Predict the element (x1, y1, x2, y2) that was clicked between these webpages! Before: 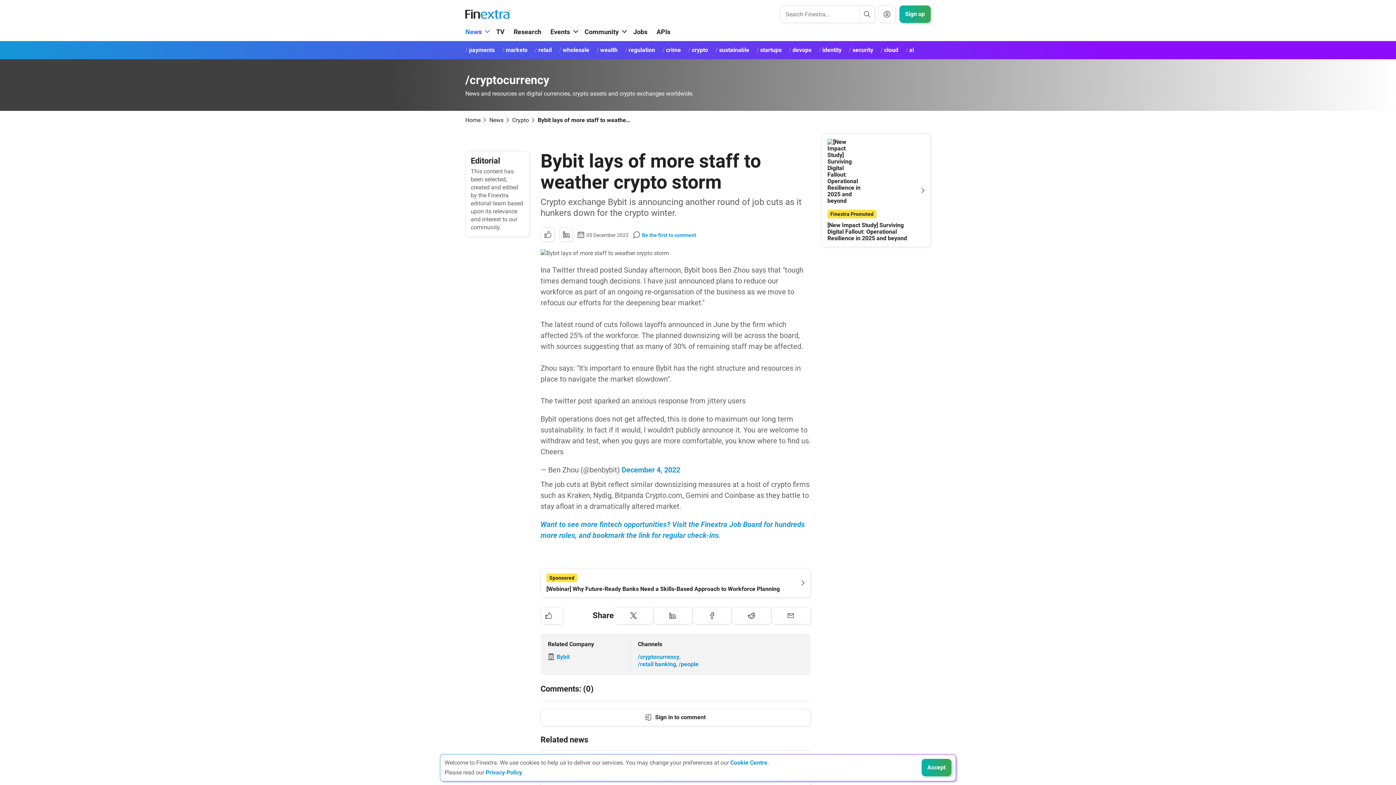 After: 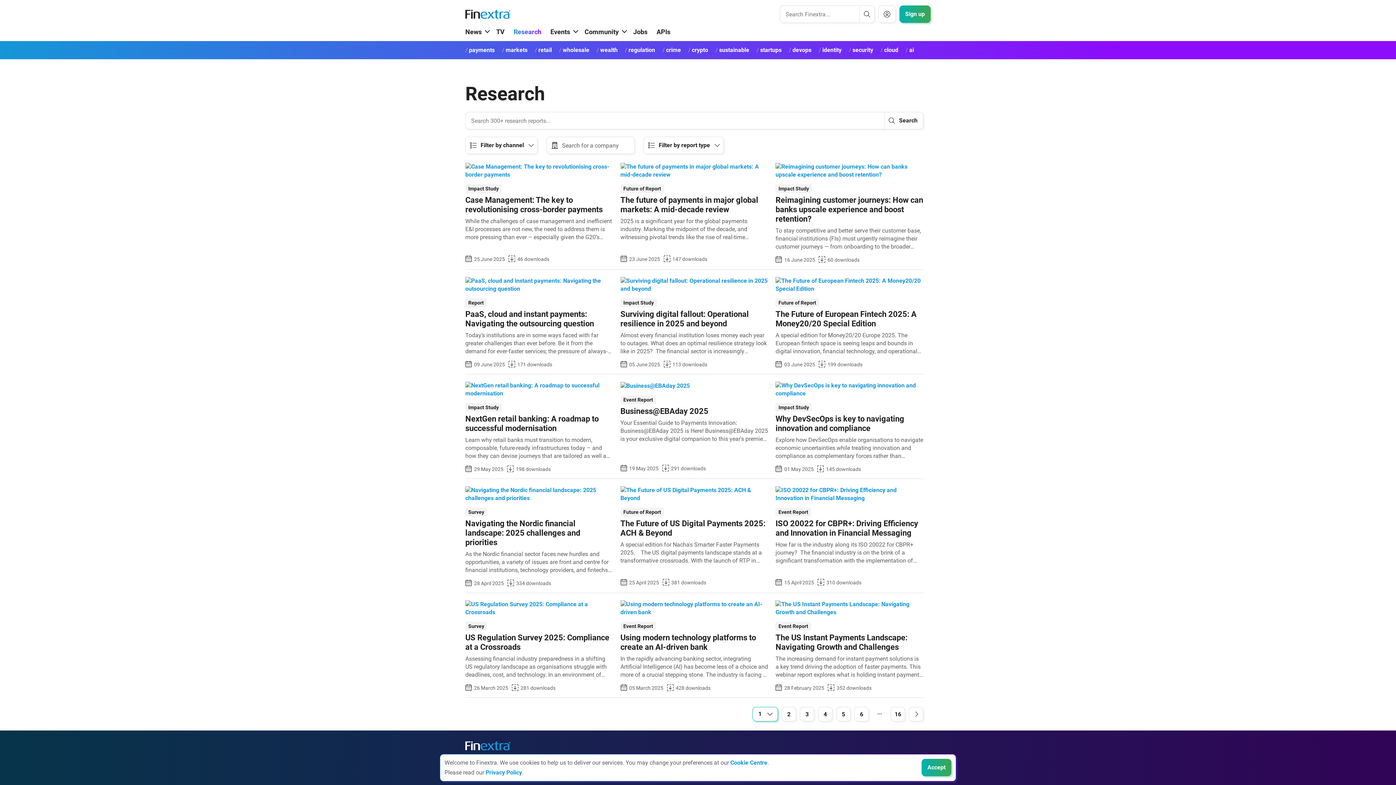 Action: bbox: (513, 26, 541, 37) label: Research